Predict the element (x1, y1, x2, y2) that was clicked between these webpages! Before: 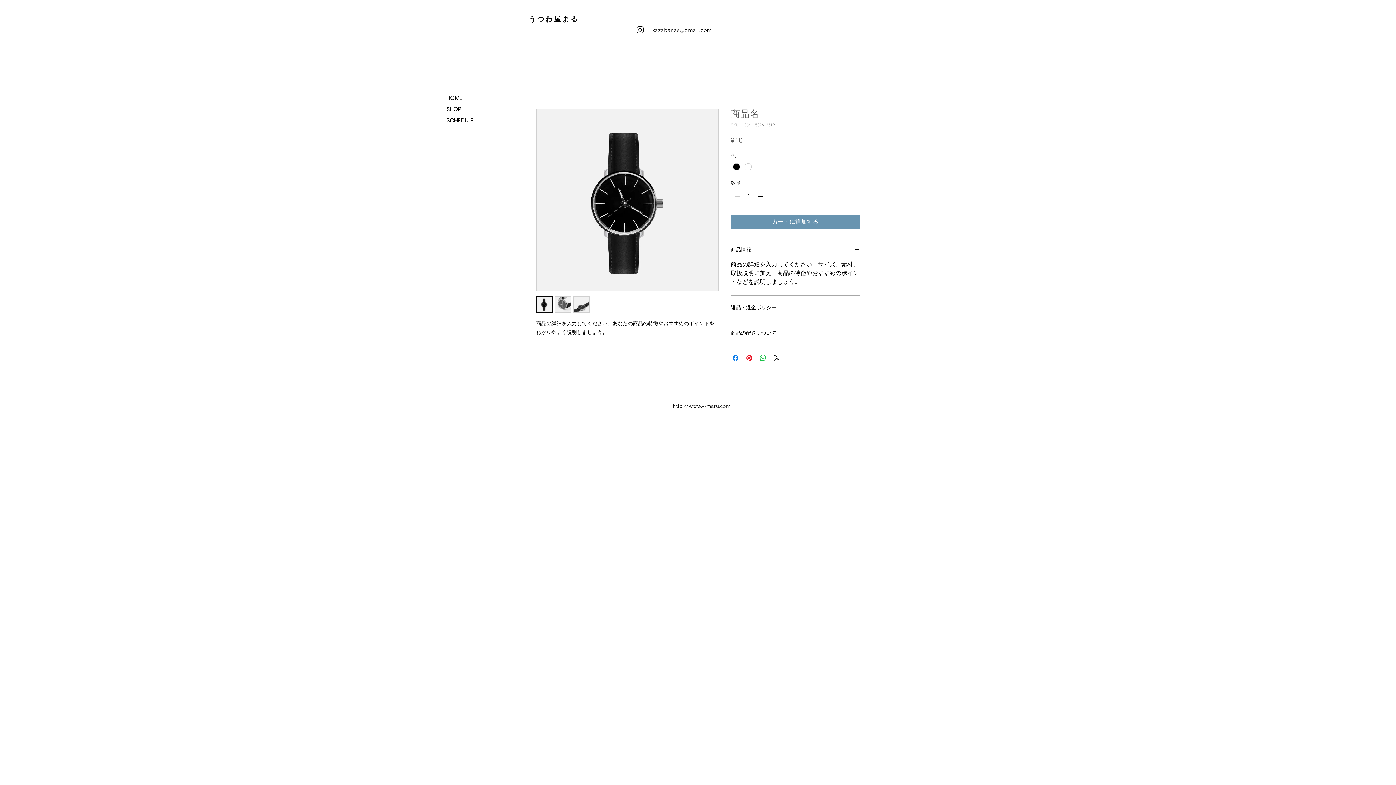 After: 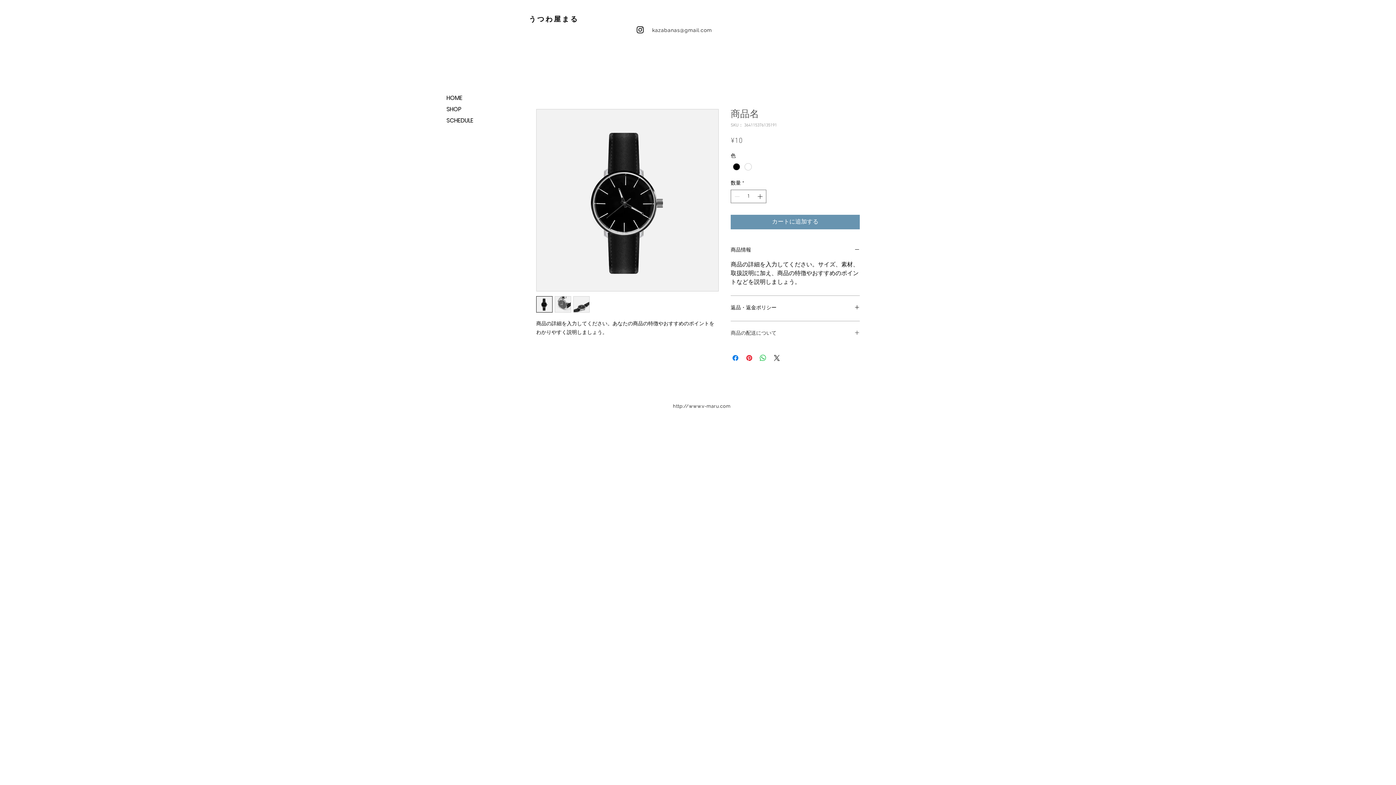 Action: bbox: (730, 330, 860, 337) label: 商品の配送について